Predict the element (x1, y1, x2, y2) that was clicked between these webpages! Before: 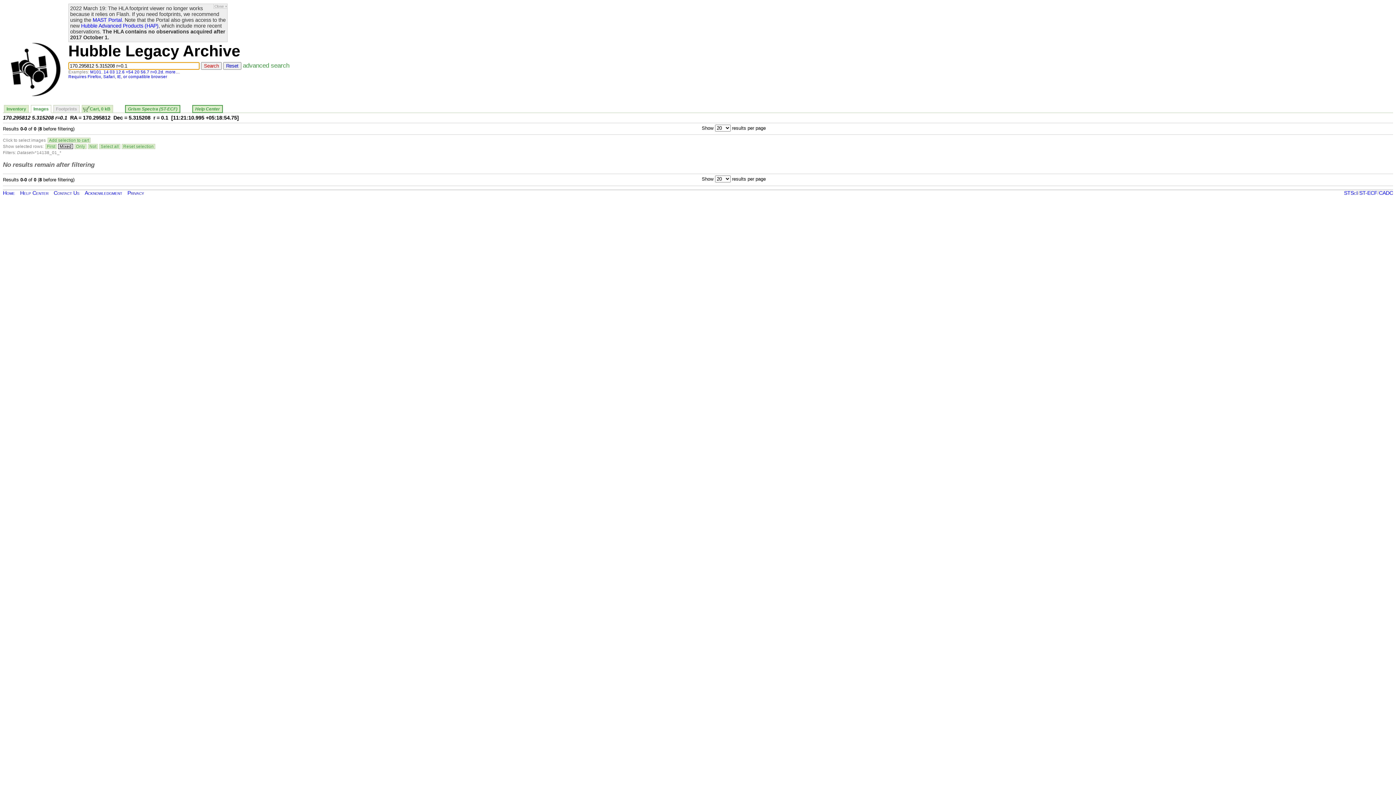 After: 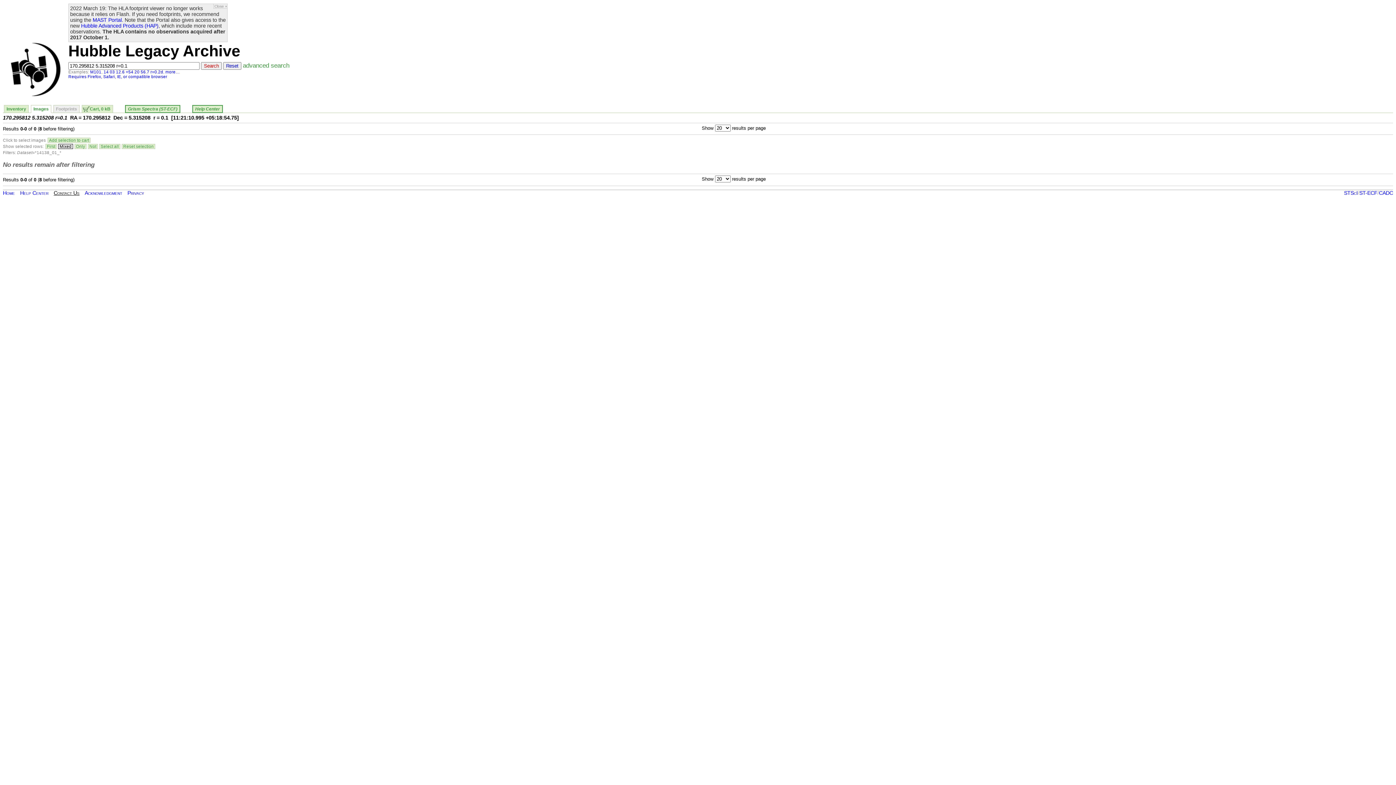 Action: bbox: (53, 139, 79, 144) label: Contact Us